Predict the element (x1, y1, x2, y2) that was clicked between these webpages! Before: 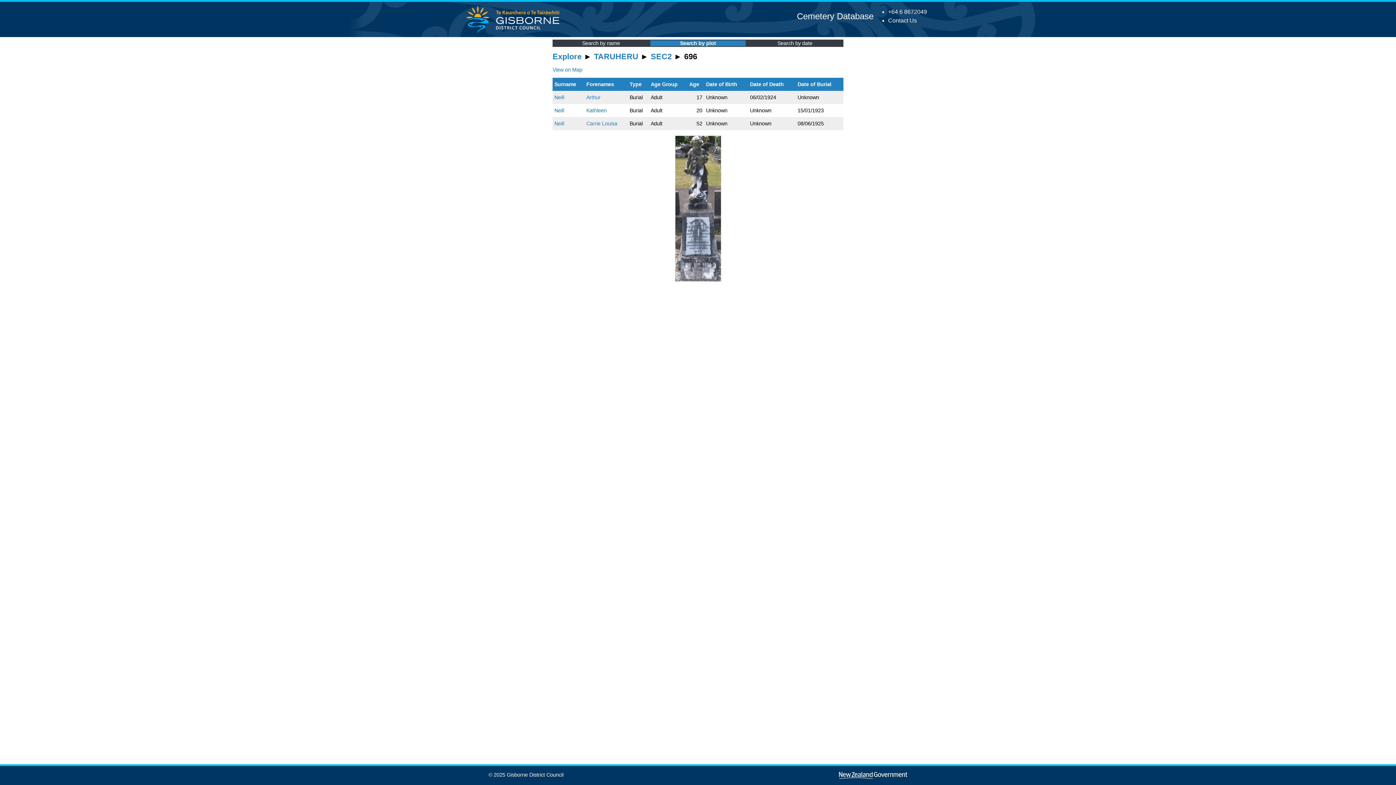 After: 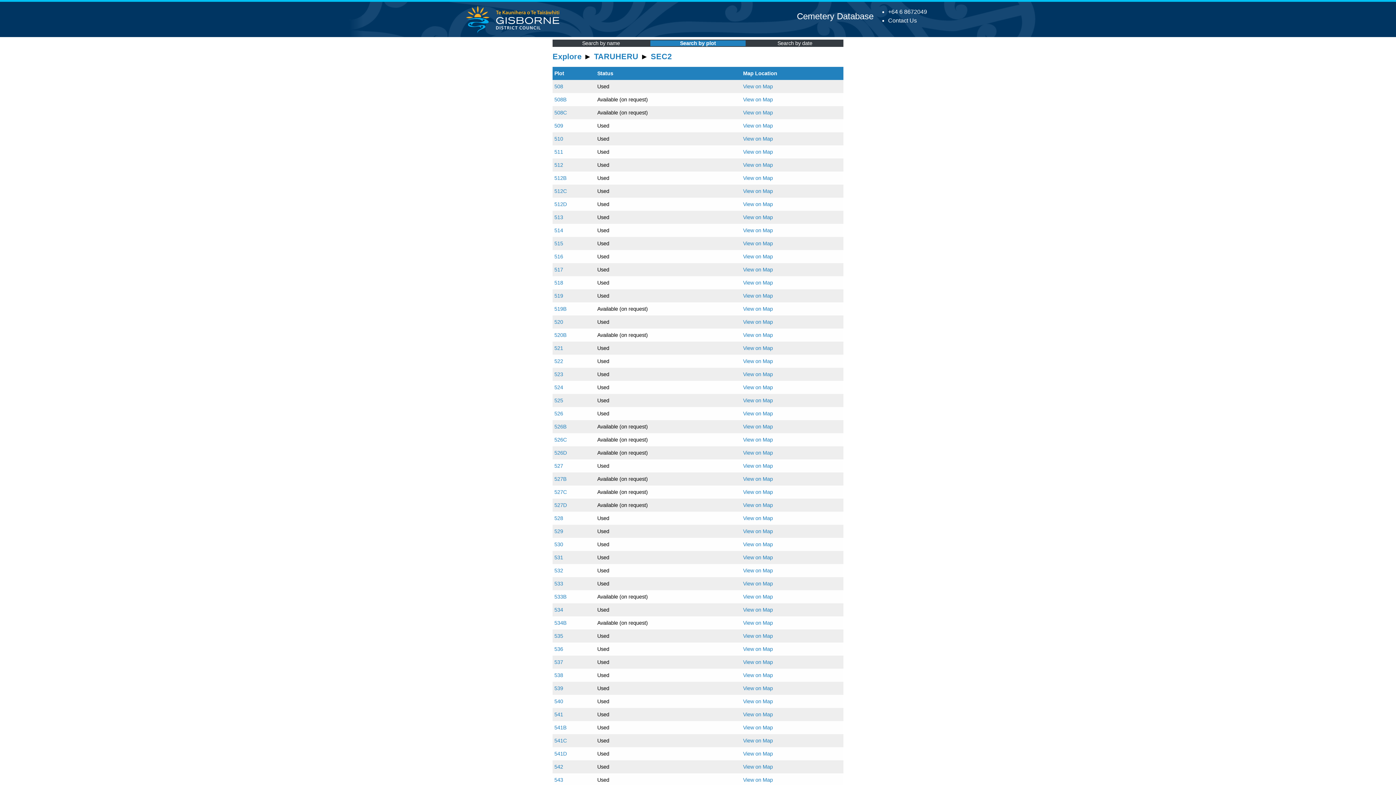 Action: label: SEC2 bbox: (650, 52, 672, 61)